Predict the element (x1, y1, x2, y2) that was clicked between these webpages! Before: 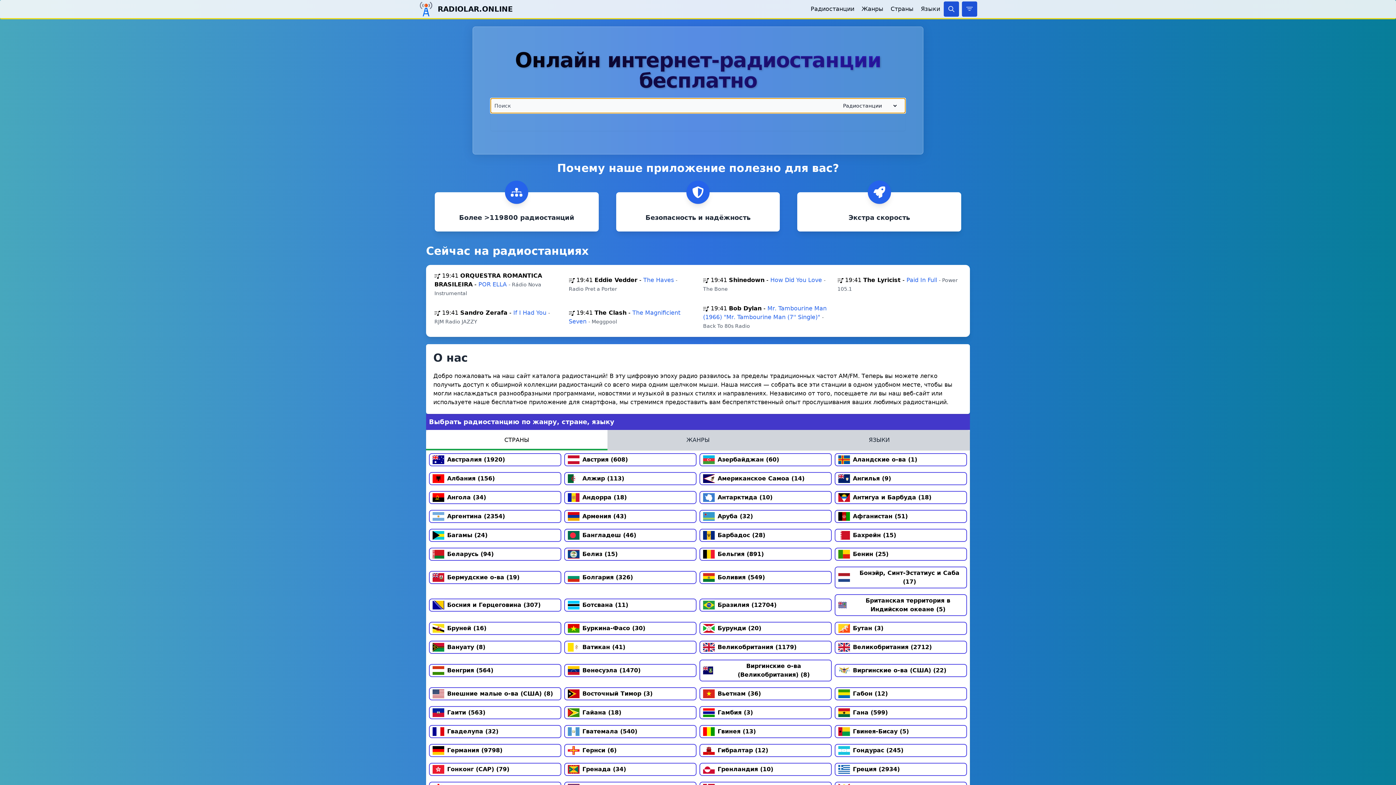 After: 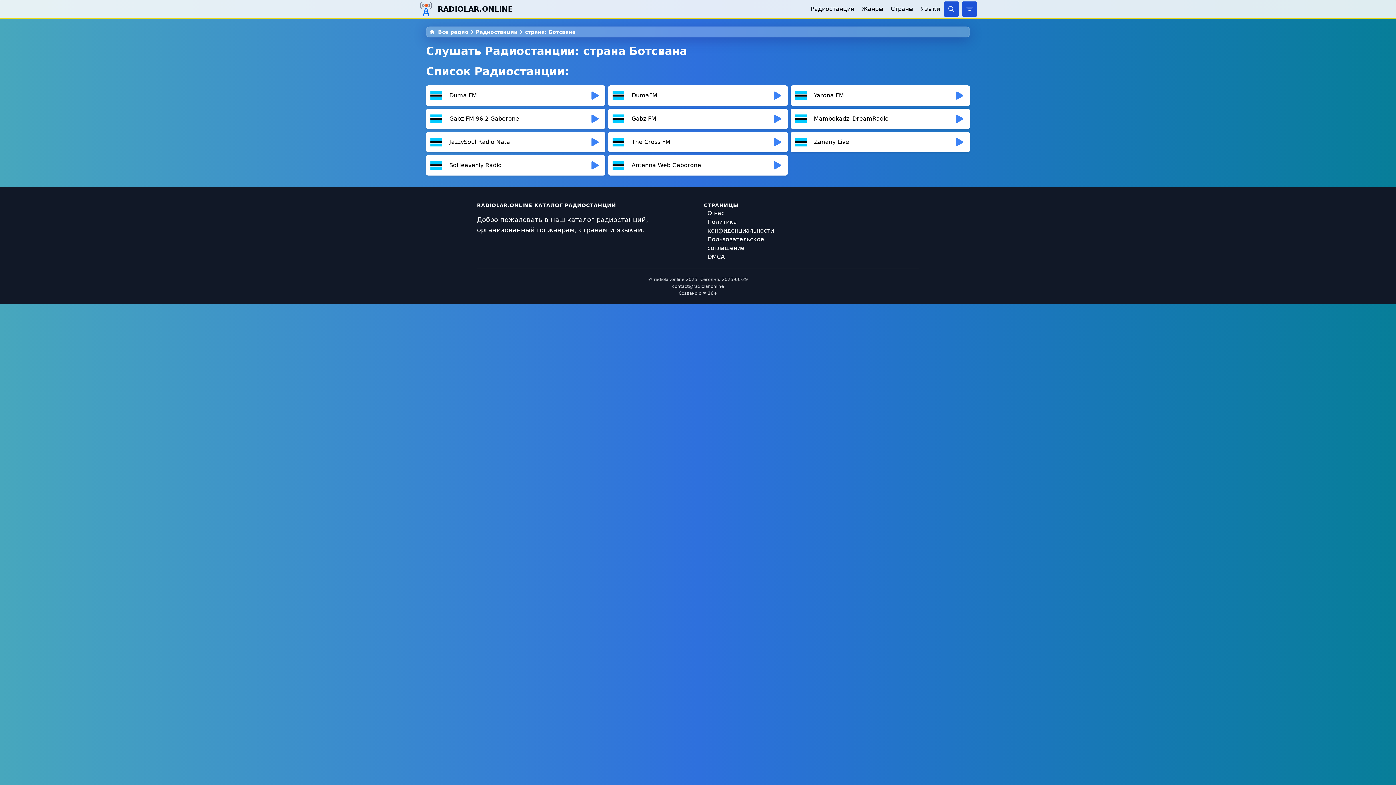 Action: bbox: (564, 598, 696, 612) label: Ботсвана (11)